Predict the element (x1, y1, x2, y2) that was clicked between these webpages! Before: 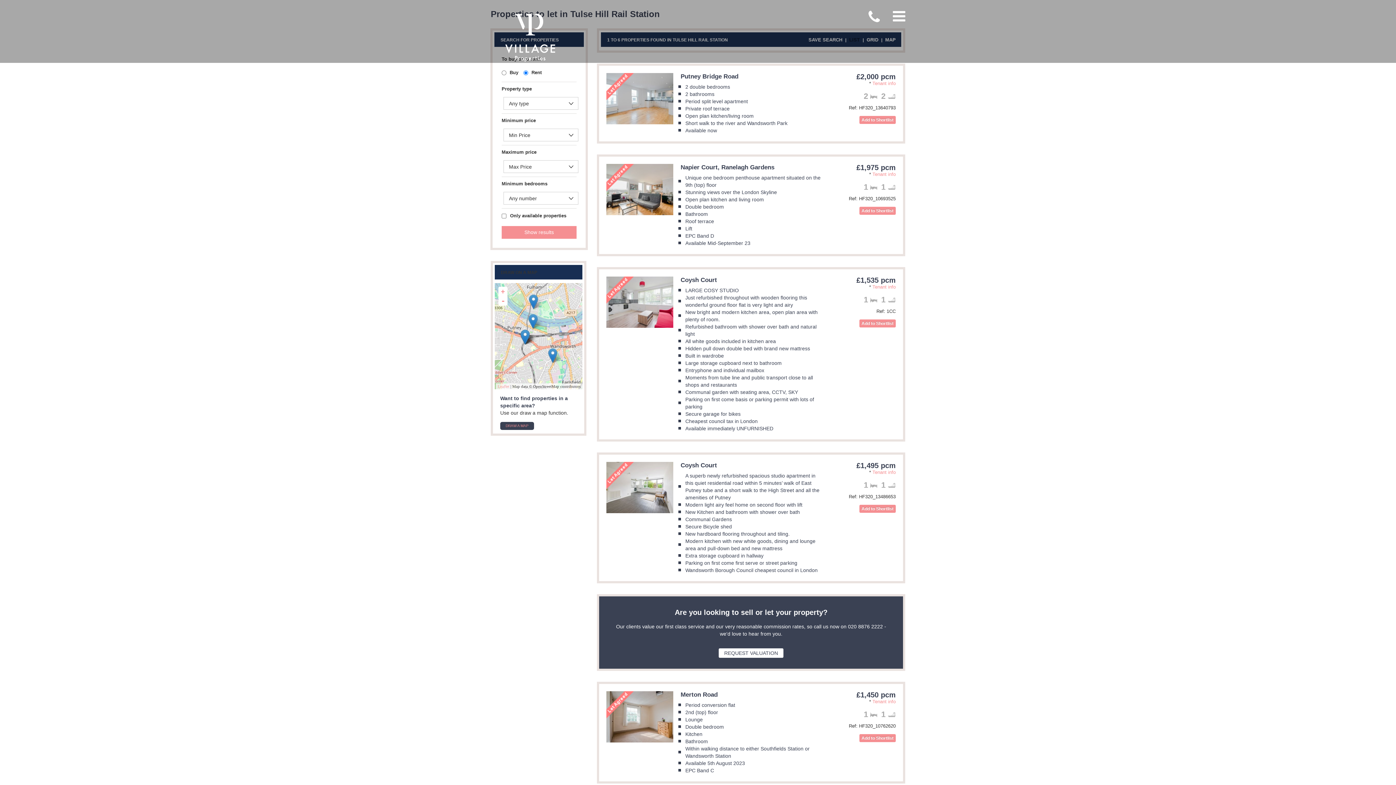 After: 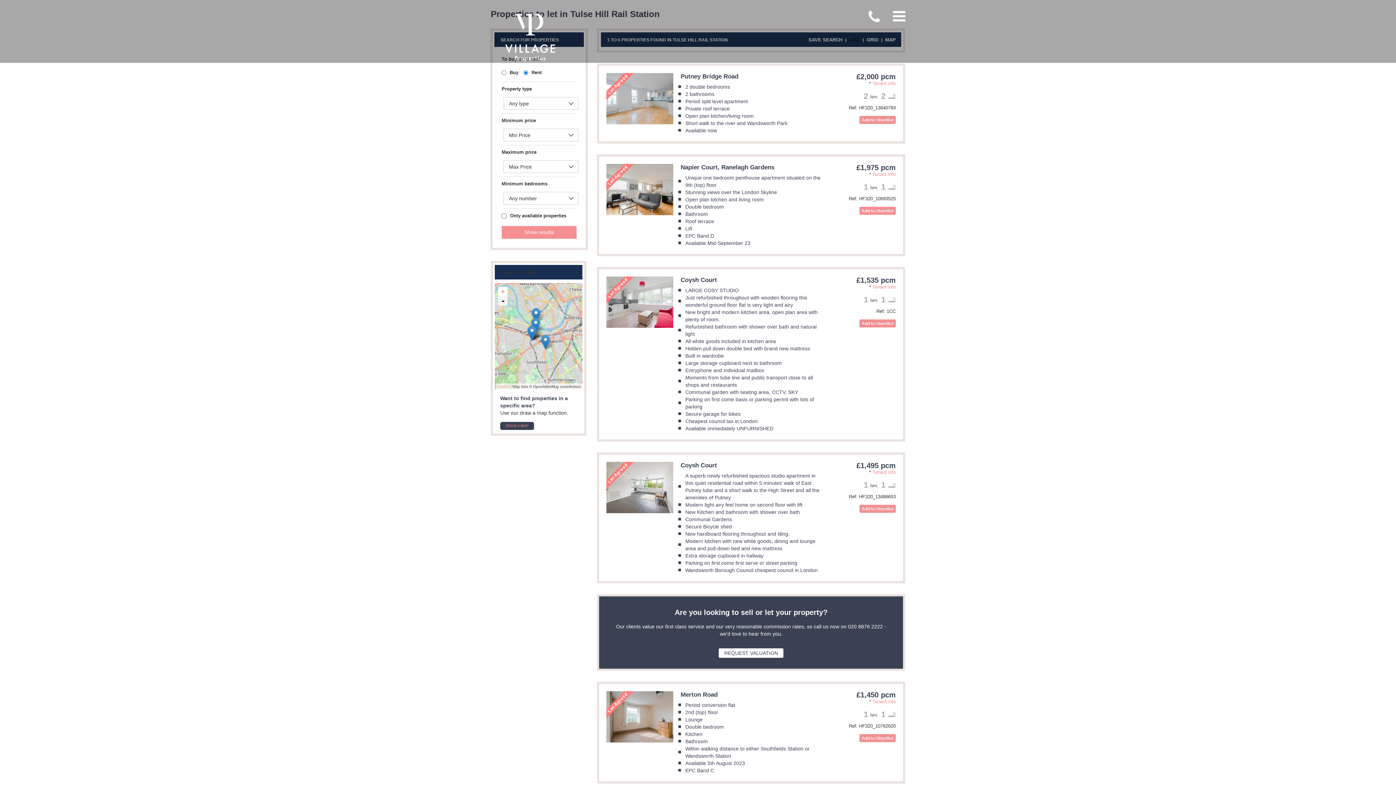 Action: label: - bbox: (498, 296, 507, 305)